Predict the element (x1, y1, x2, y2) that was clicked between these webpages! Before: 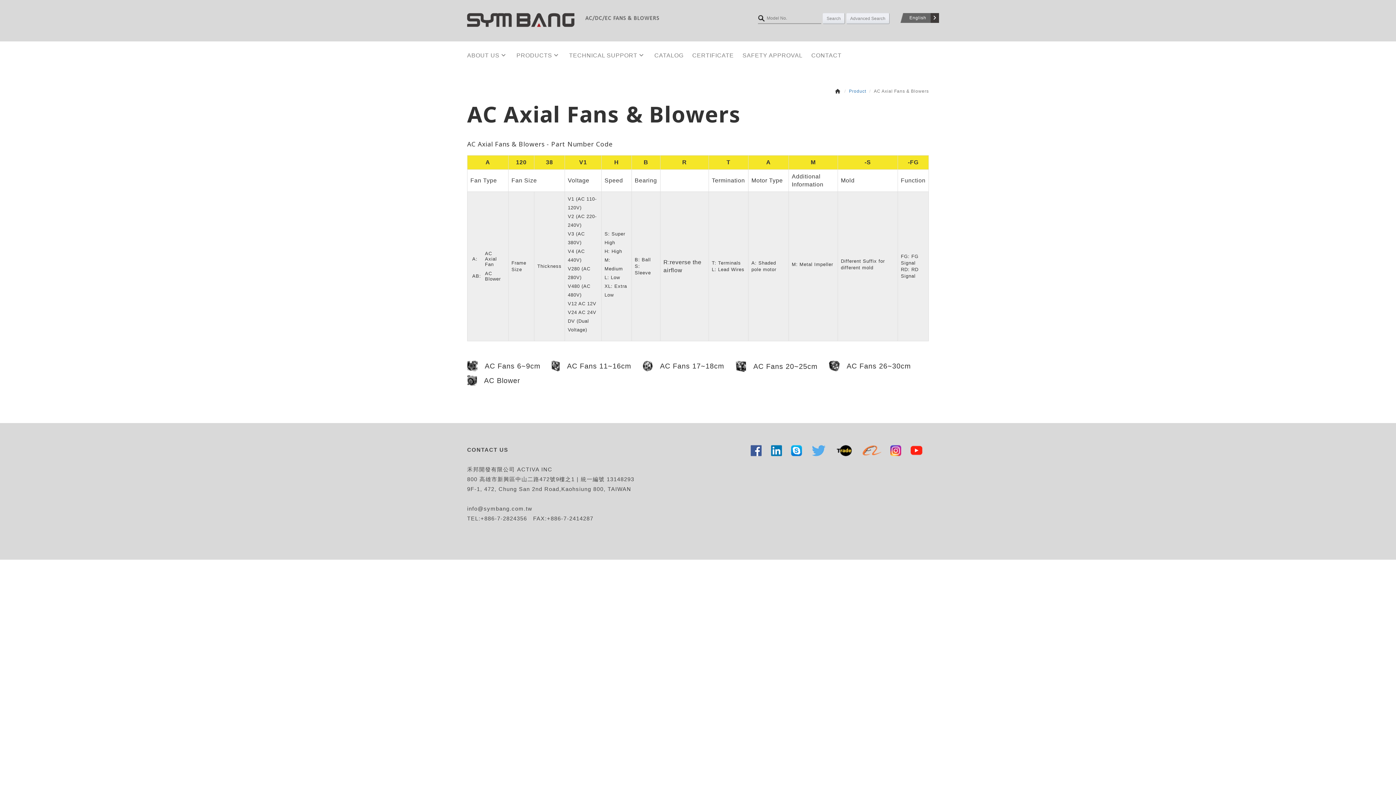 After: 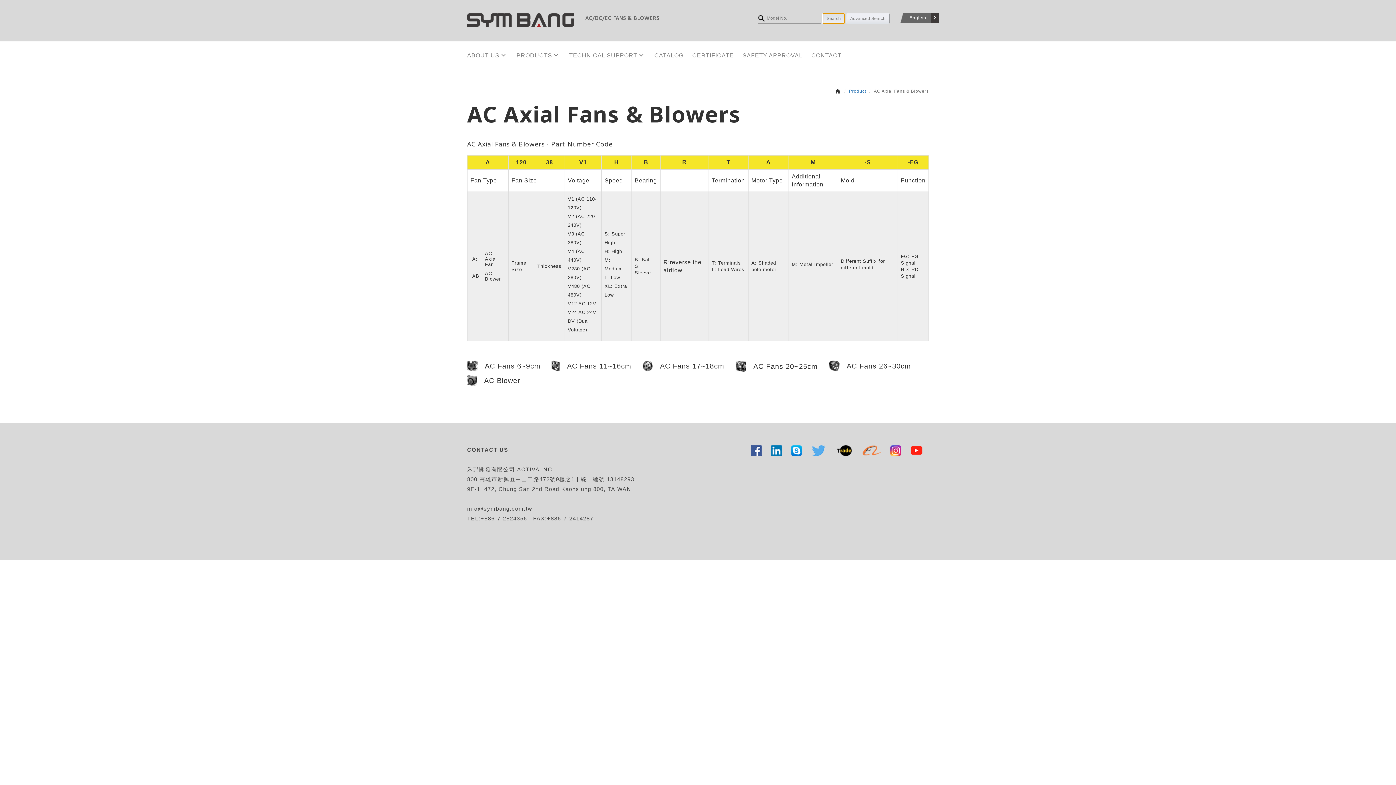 Action: label: Search bbox: (822, 13, 845, 24)